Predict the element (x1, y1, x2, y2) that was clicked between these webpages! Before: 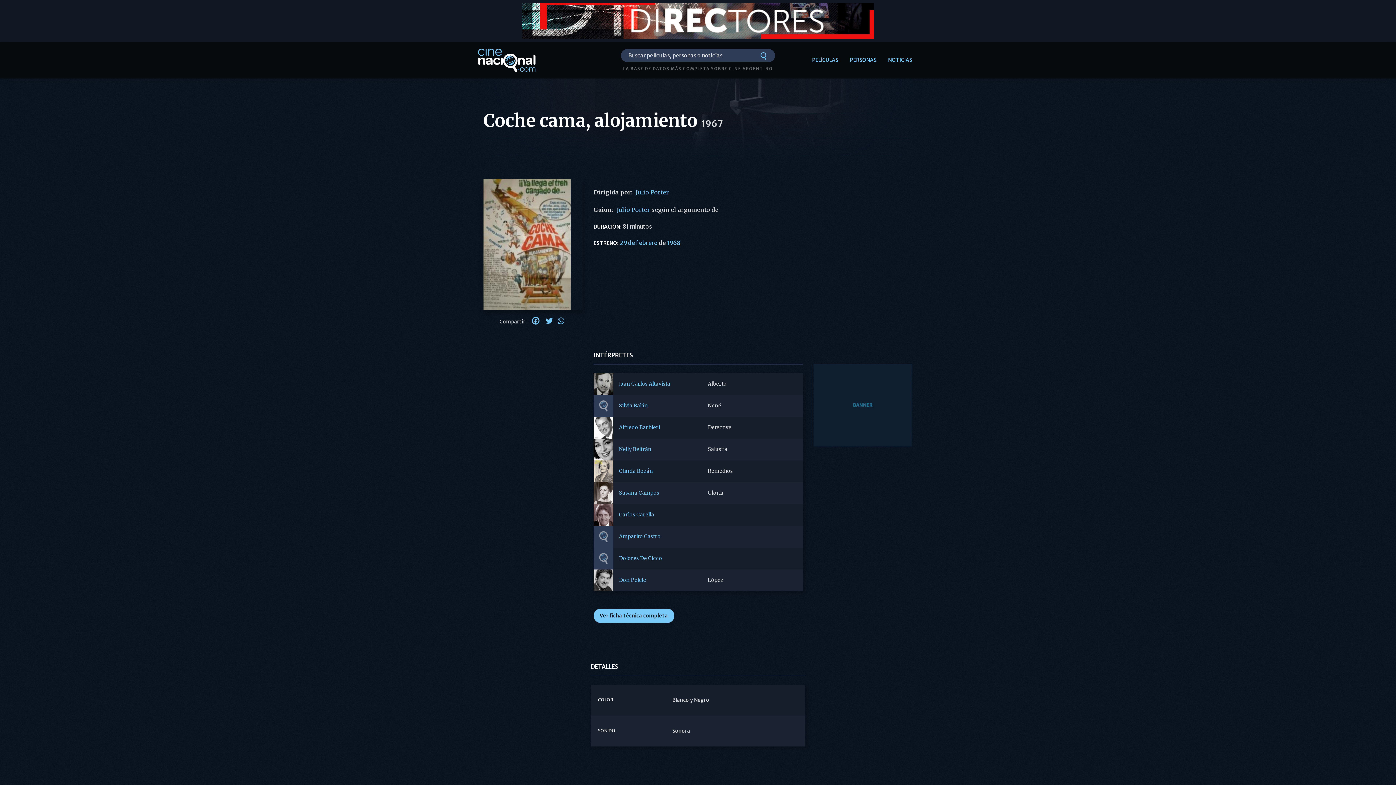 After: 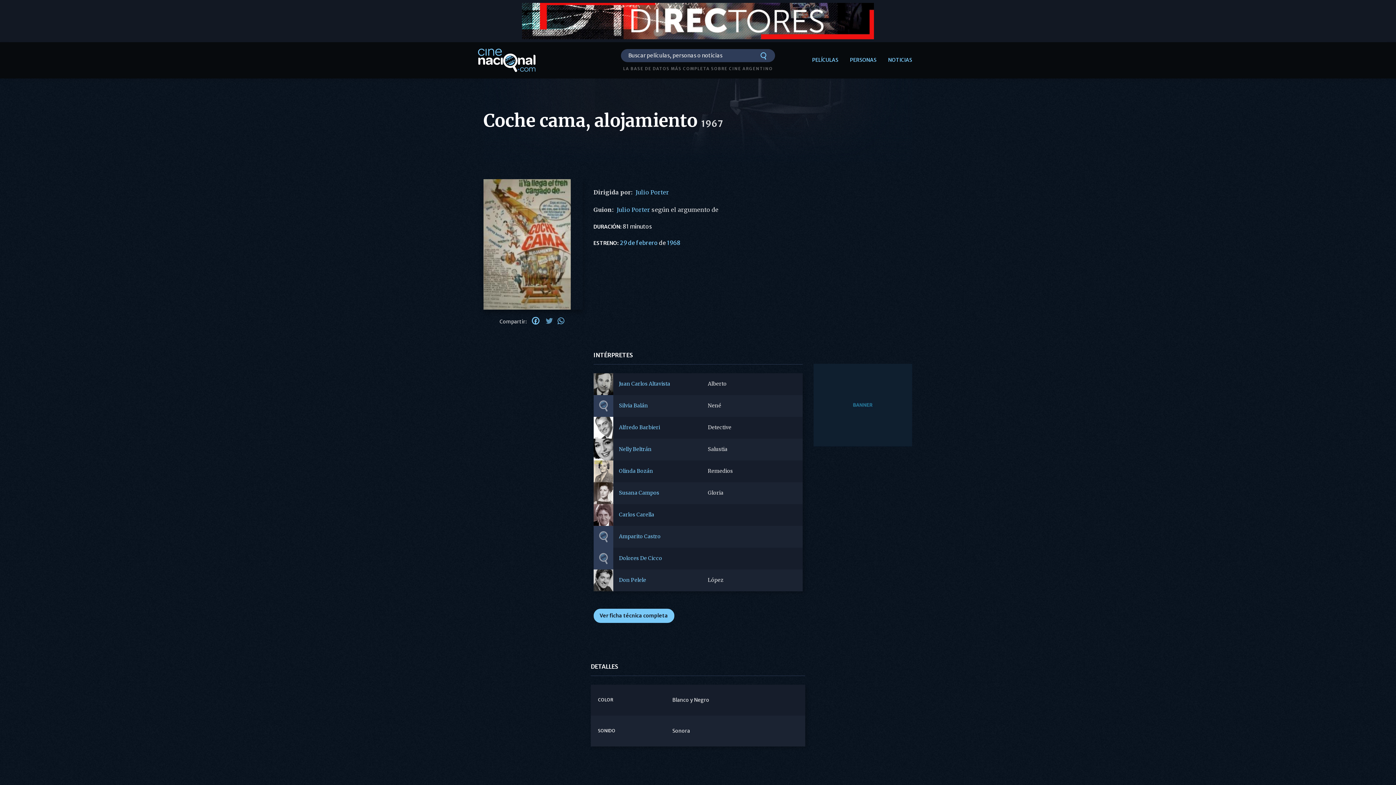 Action: label: Twitter bbox: (543, 316, 555, 327)